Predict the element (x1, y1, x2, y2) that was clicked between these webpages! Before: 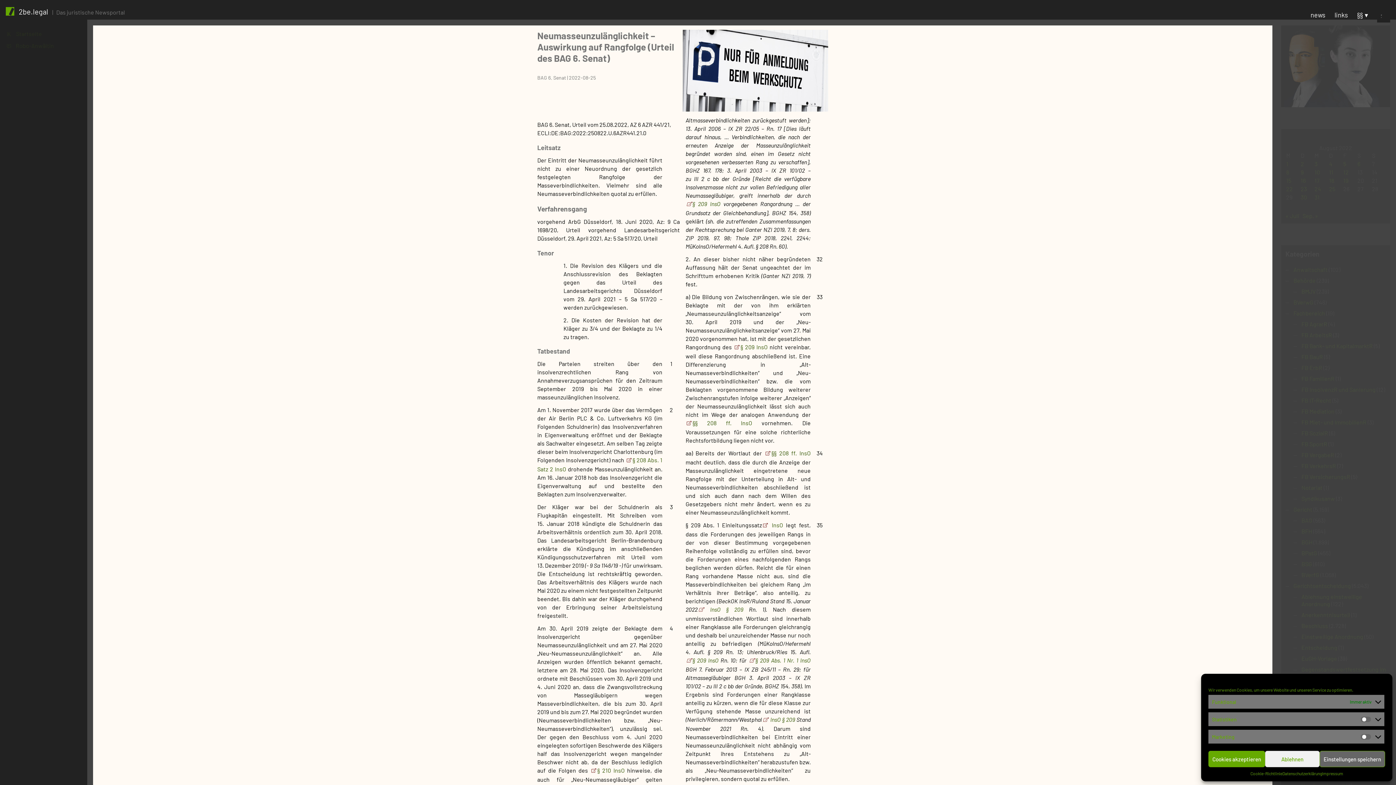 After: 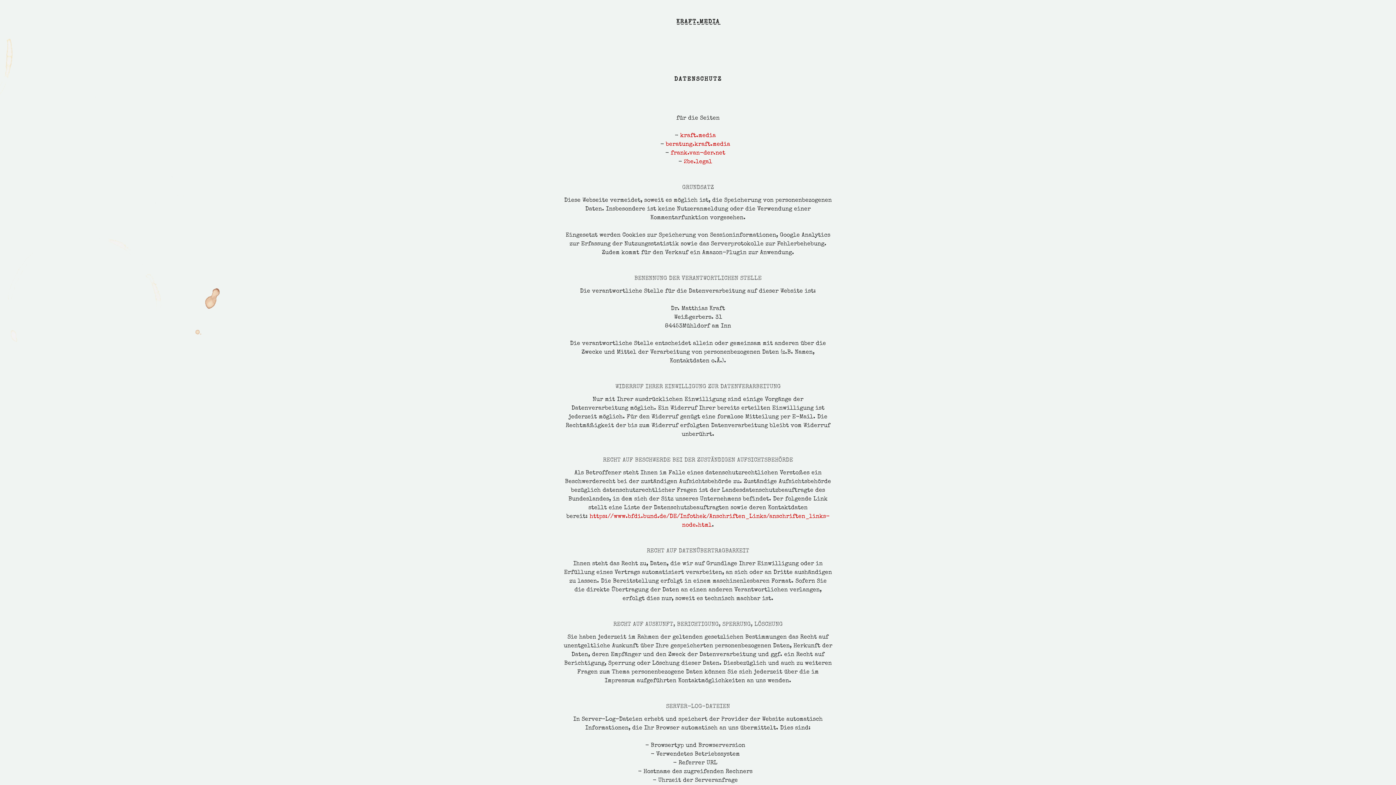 Action: bbox: (1282, 771, 1322, 776) label: Datenschutzerklärung